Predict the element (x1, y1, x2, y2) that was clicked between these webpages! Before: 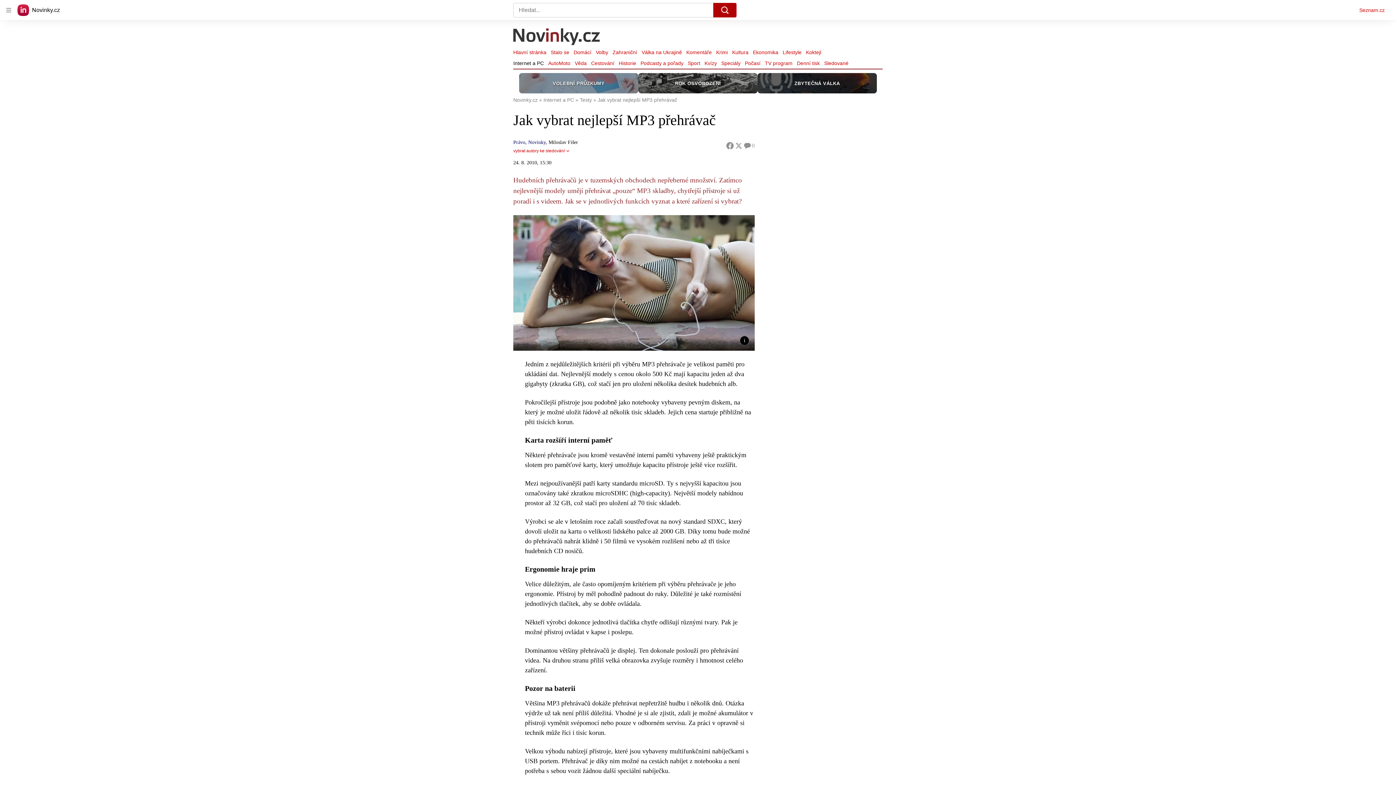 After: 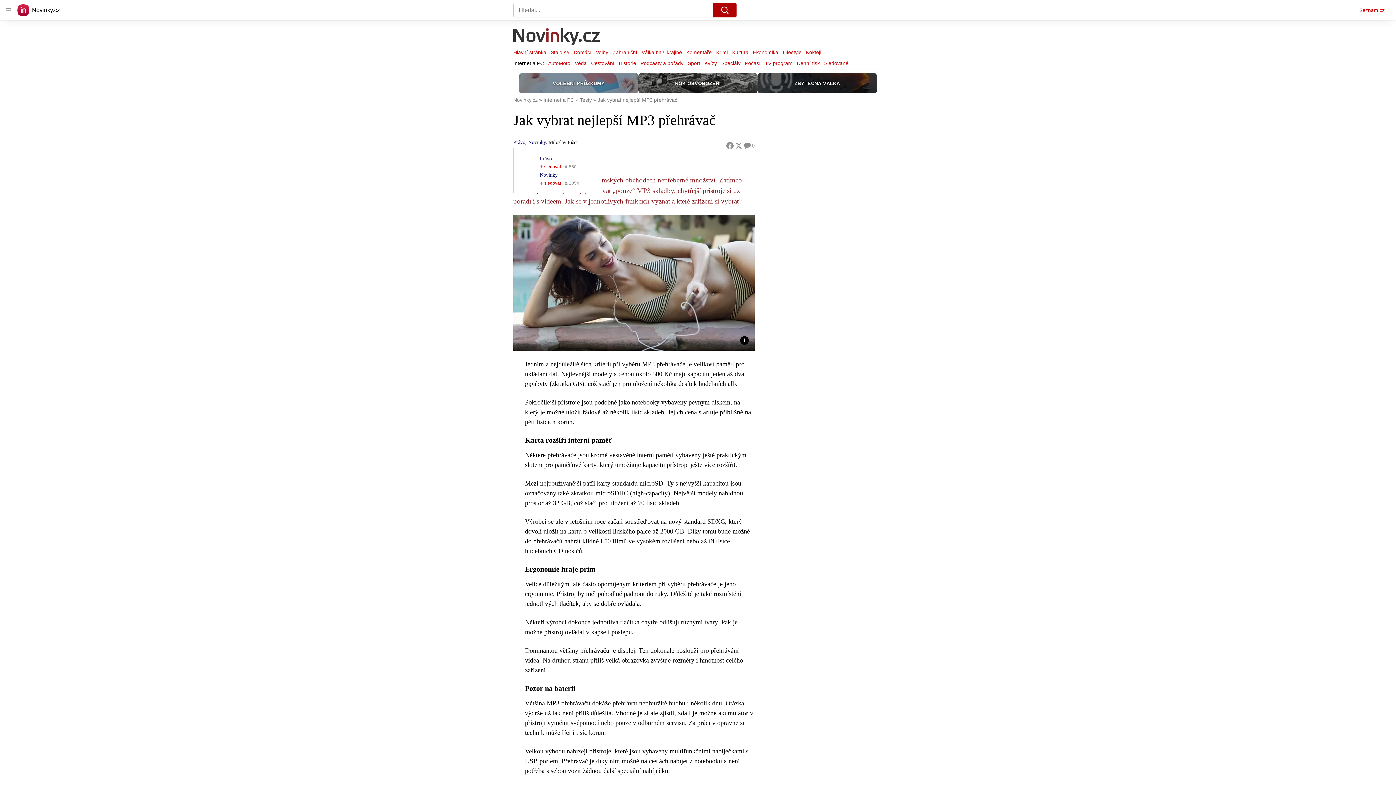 Action: bbox: (513, 148, 570, 153) label: vybrat autory ke sledování